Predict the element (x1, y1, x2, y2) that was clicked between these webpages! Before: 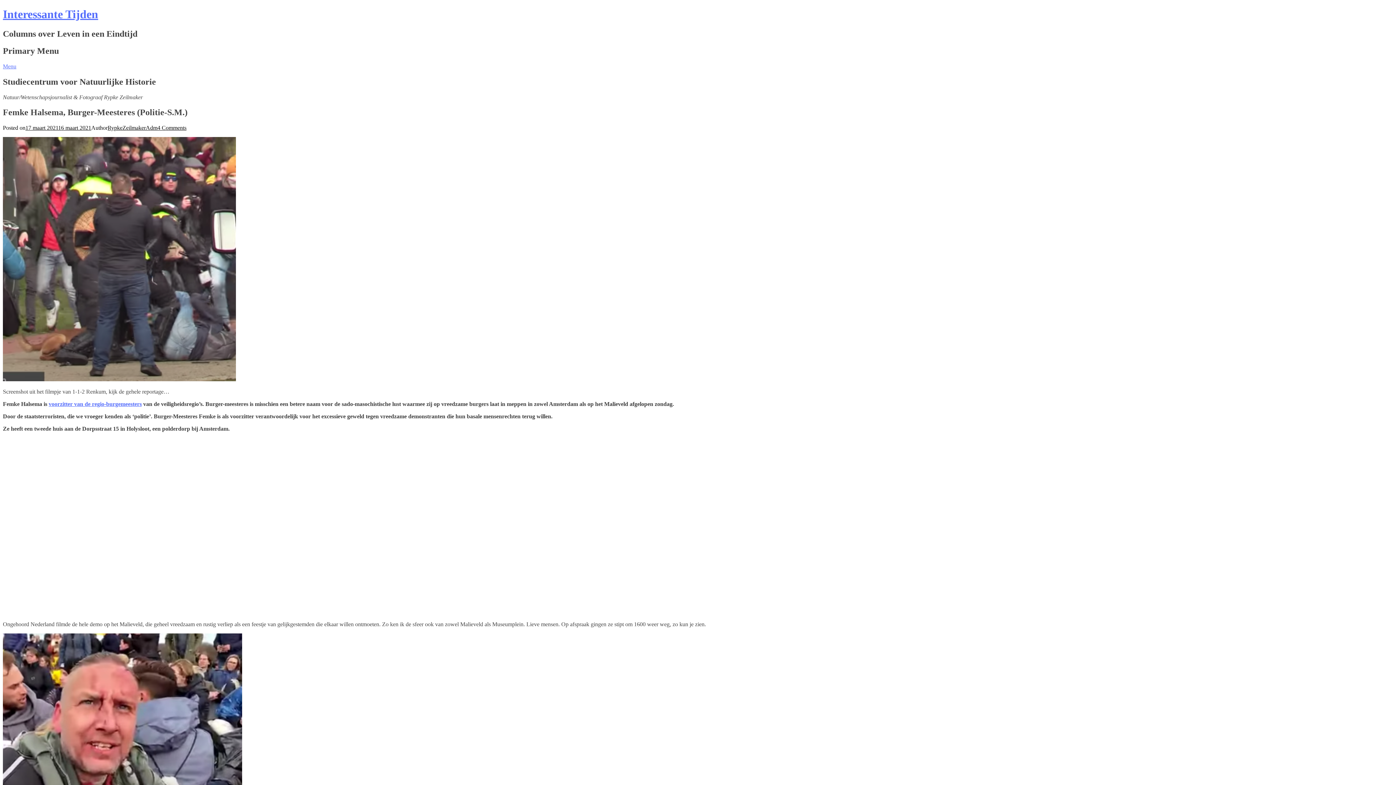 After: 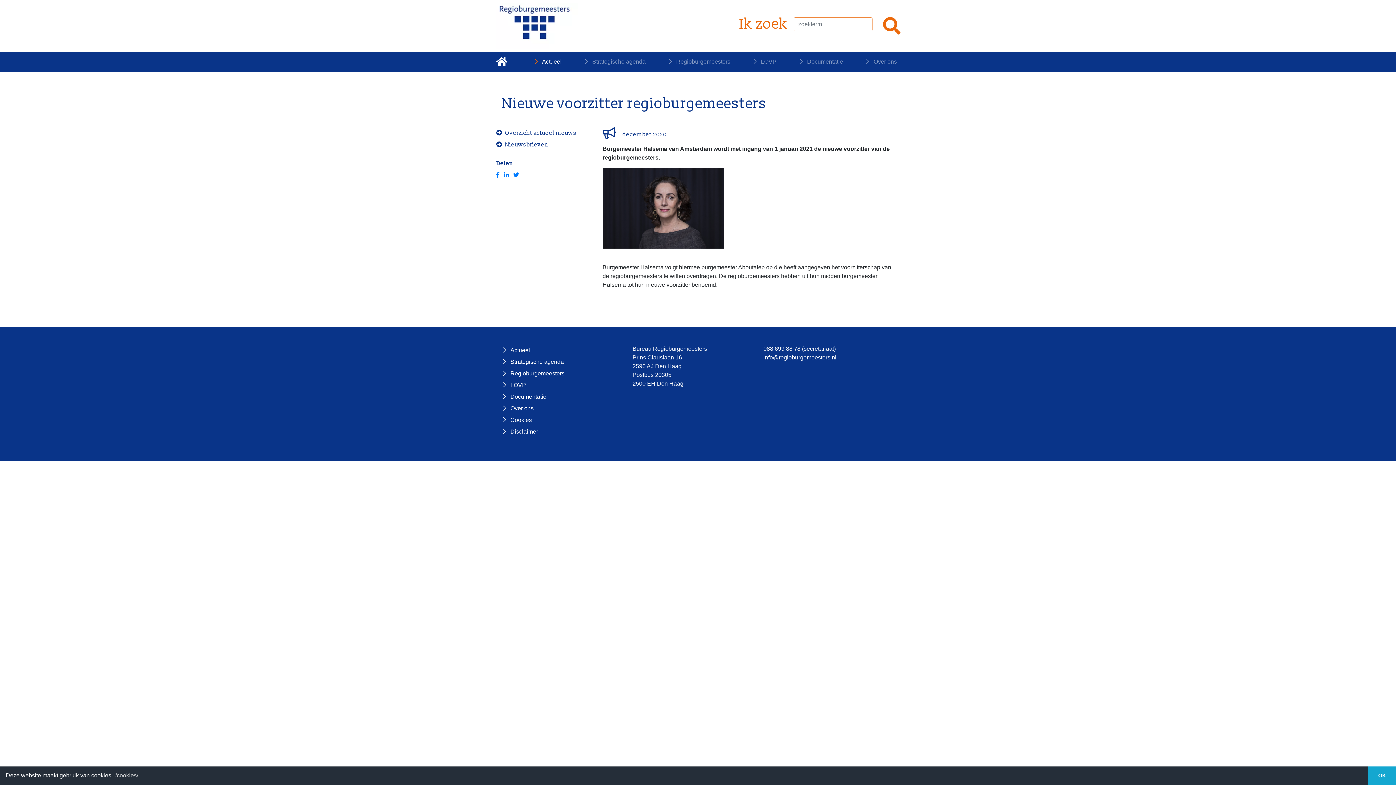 Action: bbox: (48, 401, 141, 407) label: voorzitter van de regio-burgemeesters